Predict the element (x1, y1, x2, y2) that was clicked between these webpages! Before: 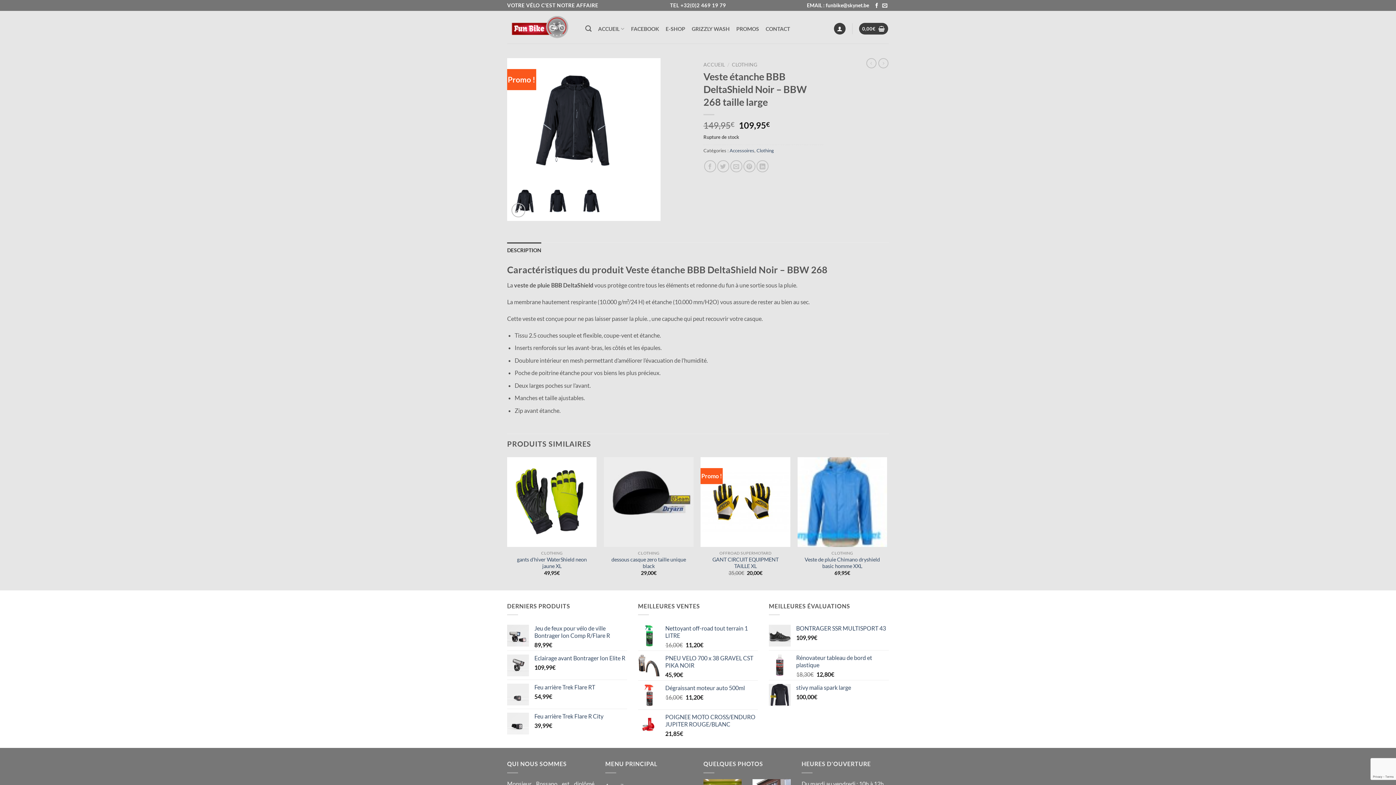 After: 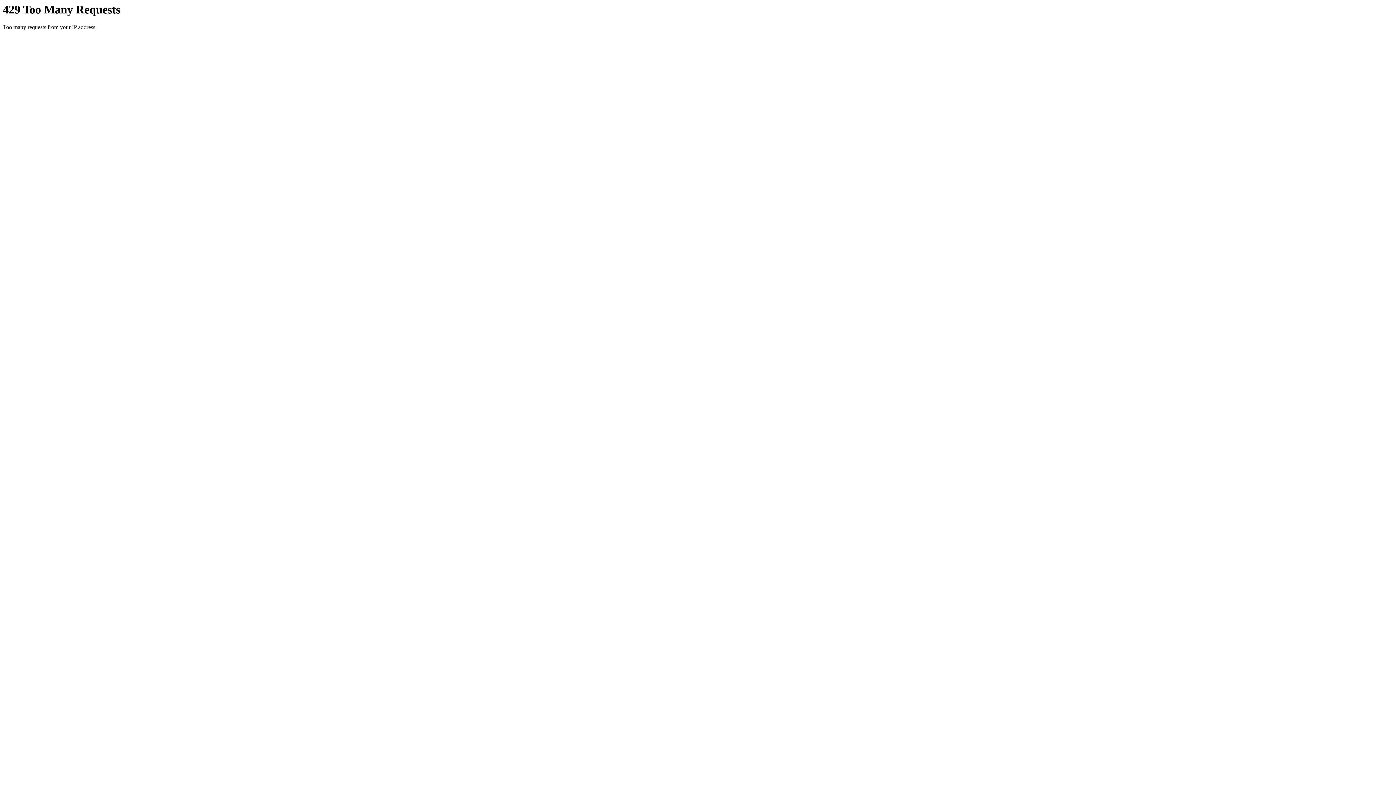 Action: label: Feu arrière Trek Flare R City bbox: (534, 713, 627, 720)